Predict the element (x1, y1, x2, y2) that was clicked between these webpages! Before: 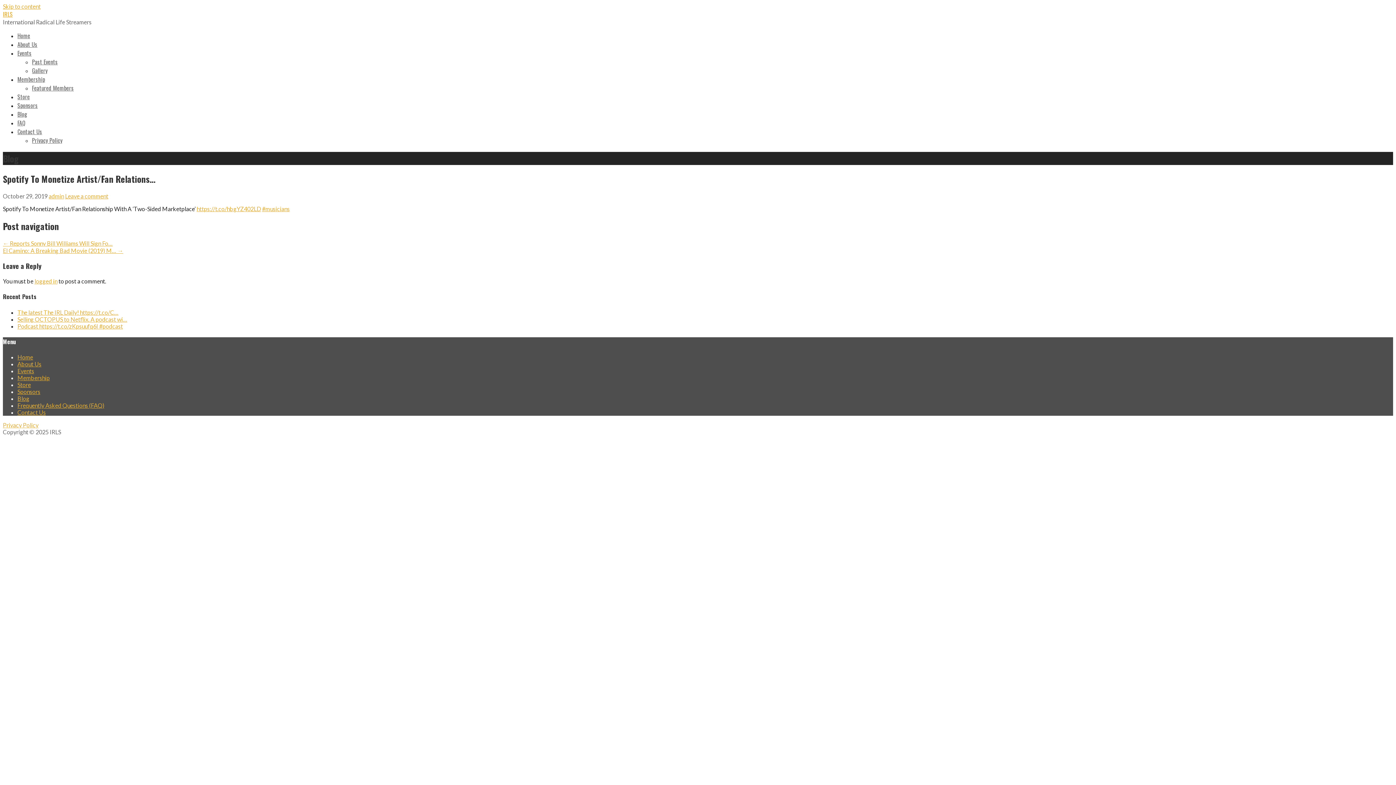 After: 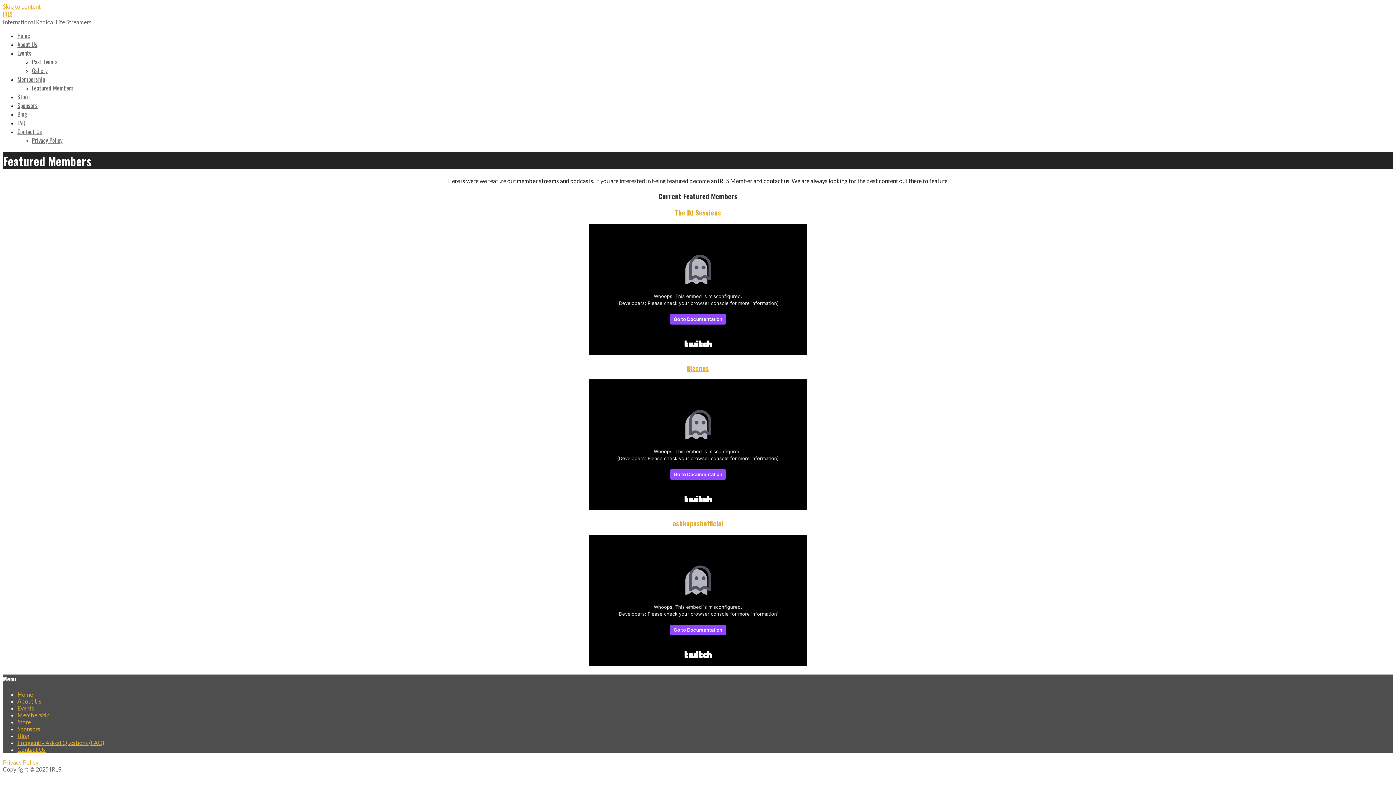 Action: label: Featured Members bbox: (32, 83, 73, 92)